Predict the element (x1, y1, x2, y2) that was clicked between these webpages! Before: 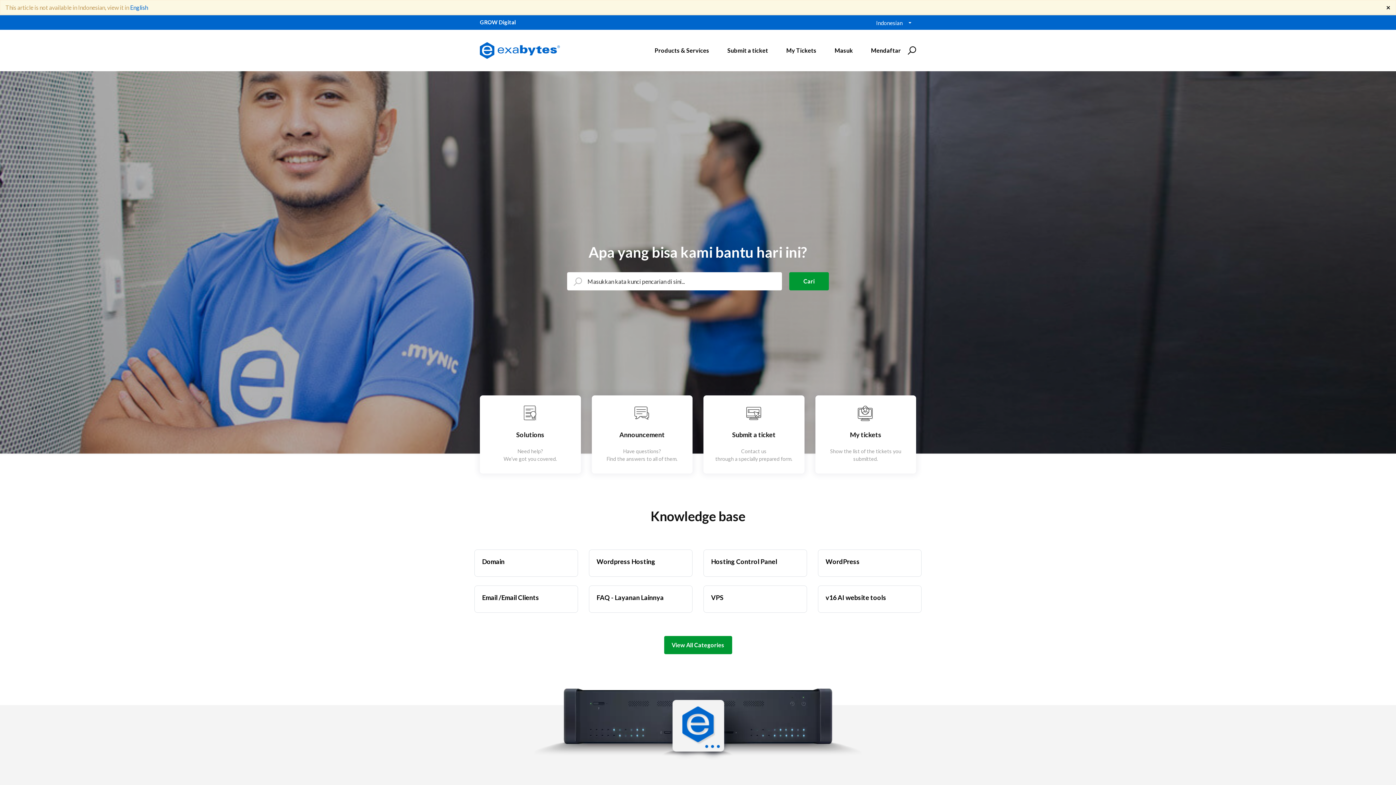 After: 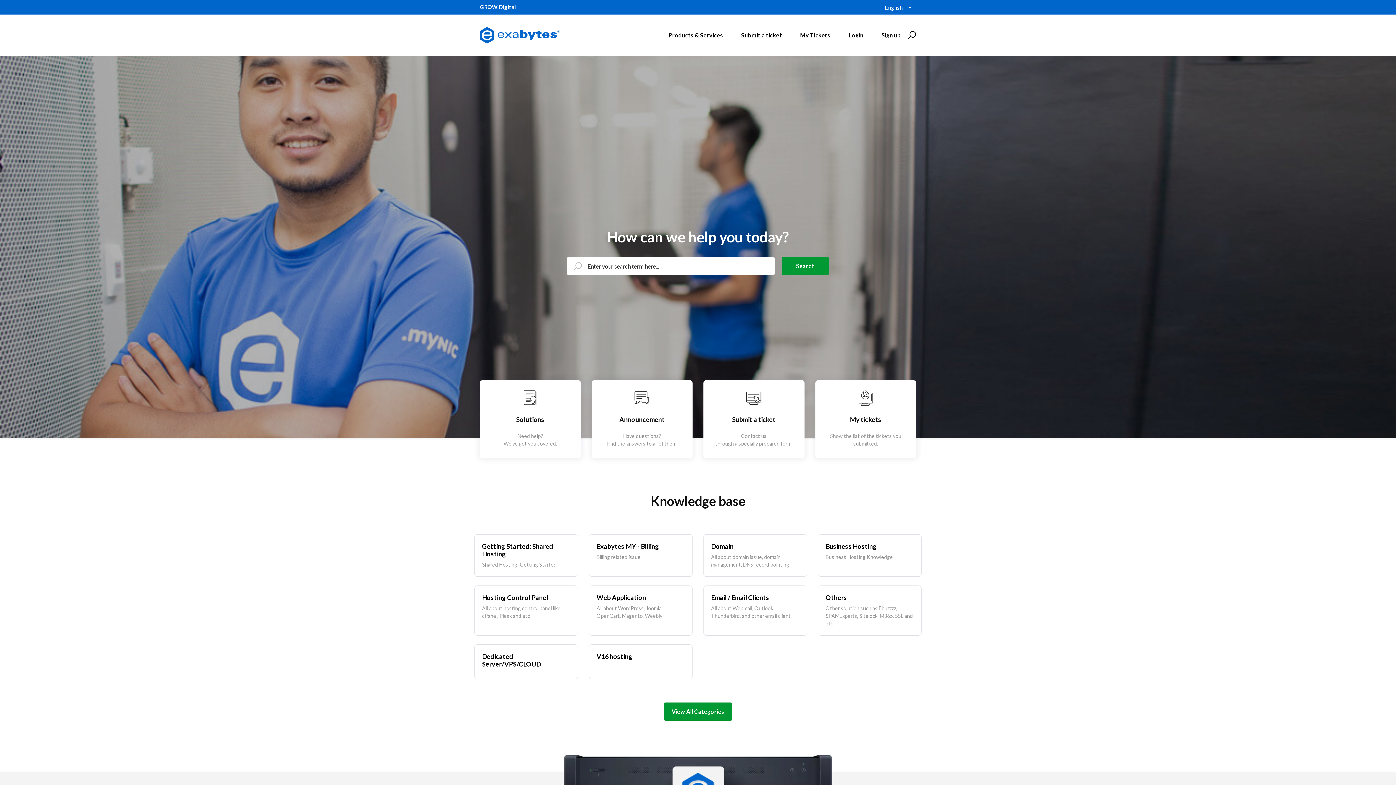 Action: bbox: (480, 39, 560, 61)